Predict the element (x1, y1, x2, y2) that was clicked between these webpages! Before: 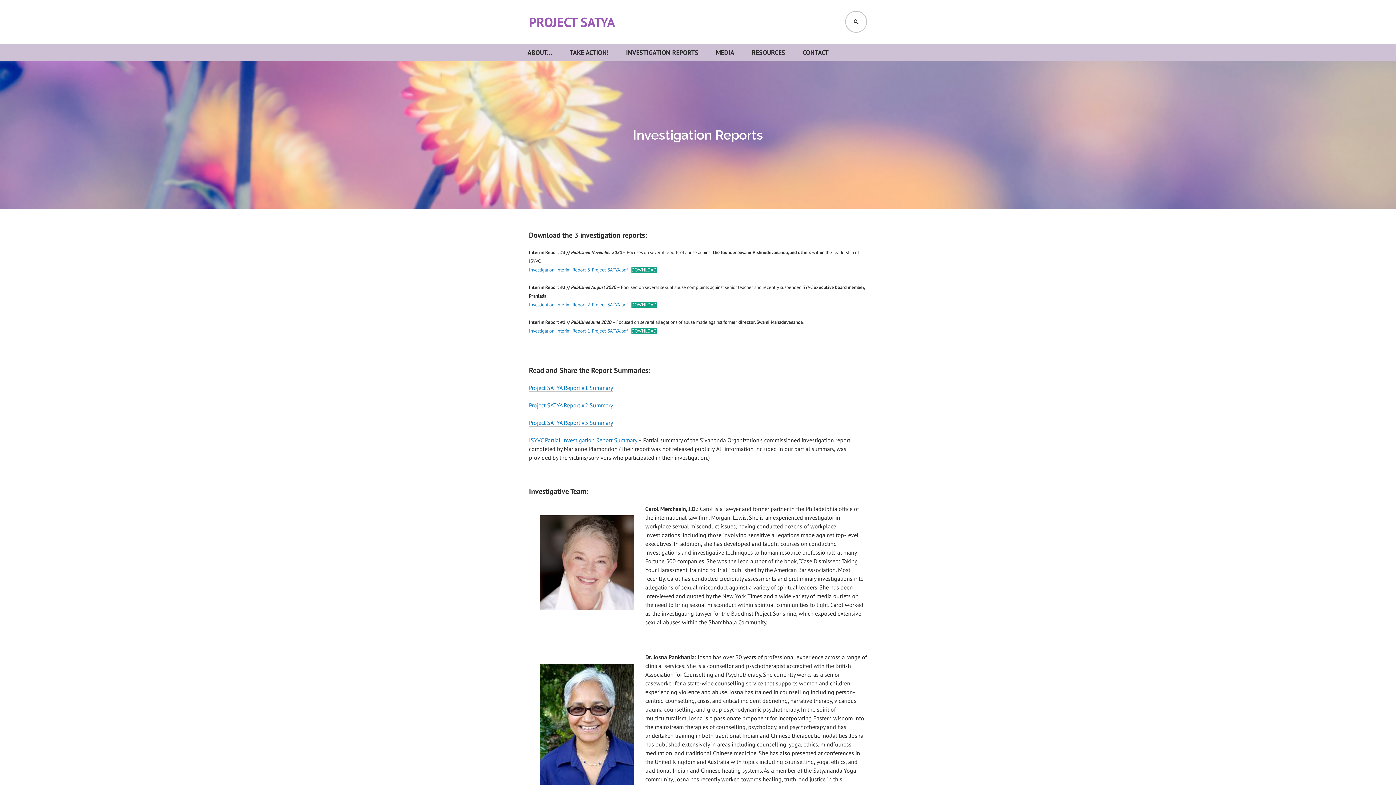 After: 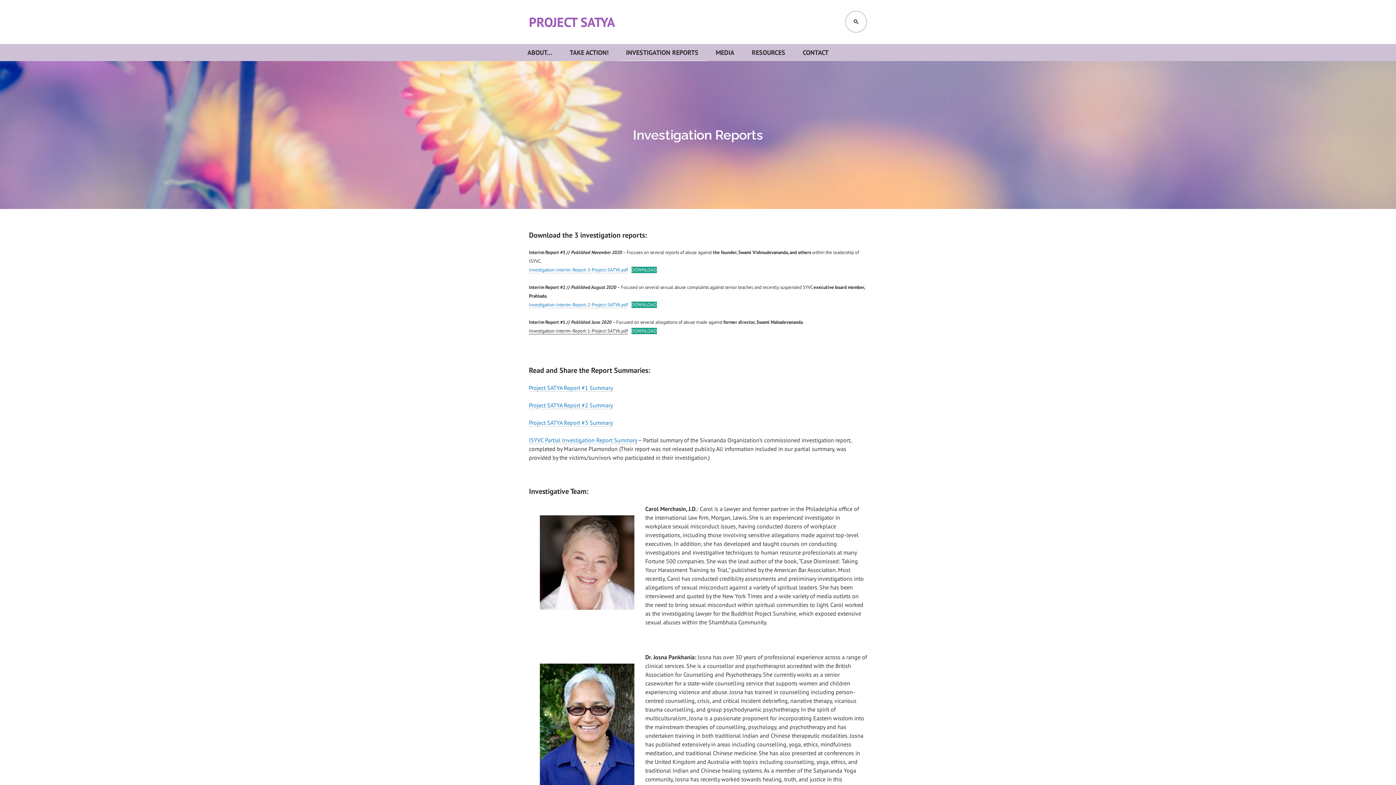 Action: label: Investigation-Interim-Report-1-Project-SATYA.pdf bbox: (529, 328, 628, 334)